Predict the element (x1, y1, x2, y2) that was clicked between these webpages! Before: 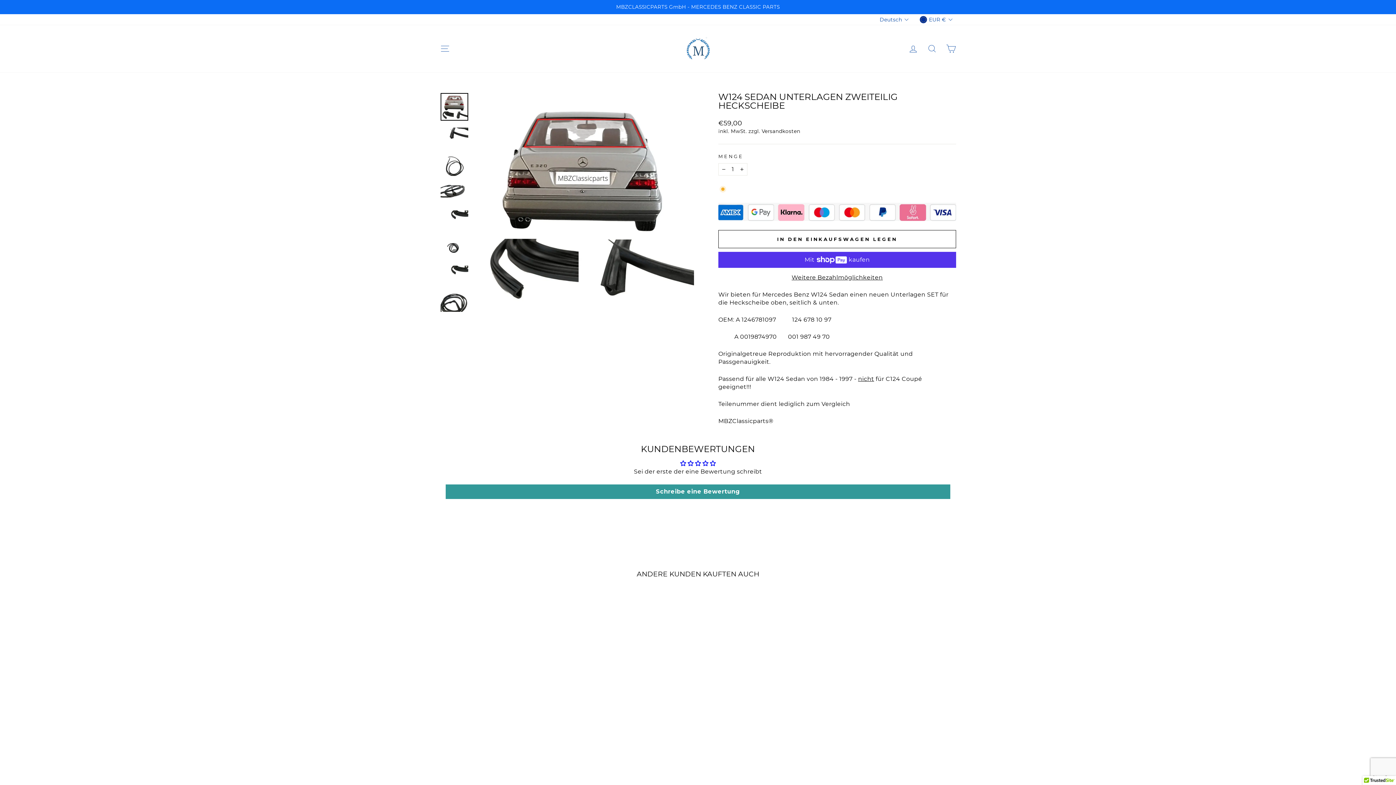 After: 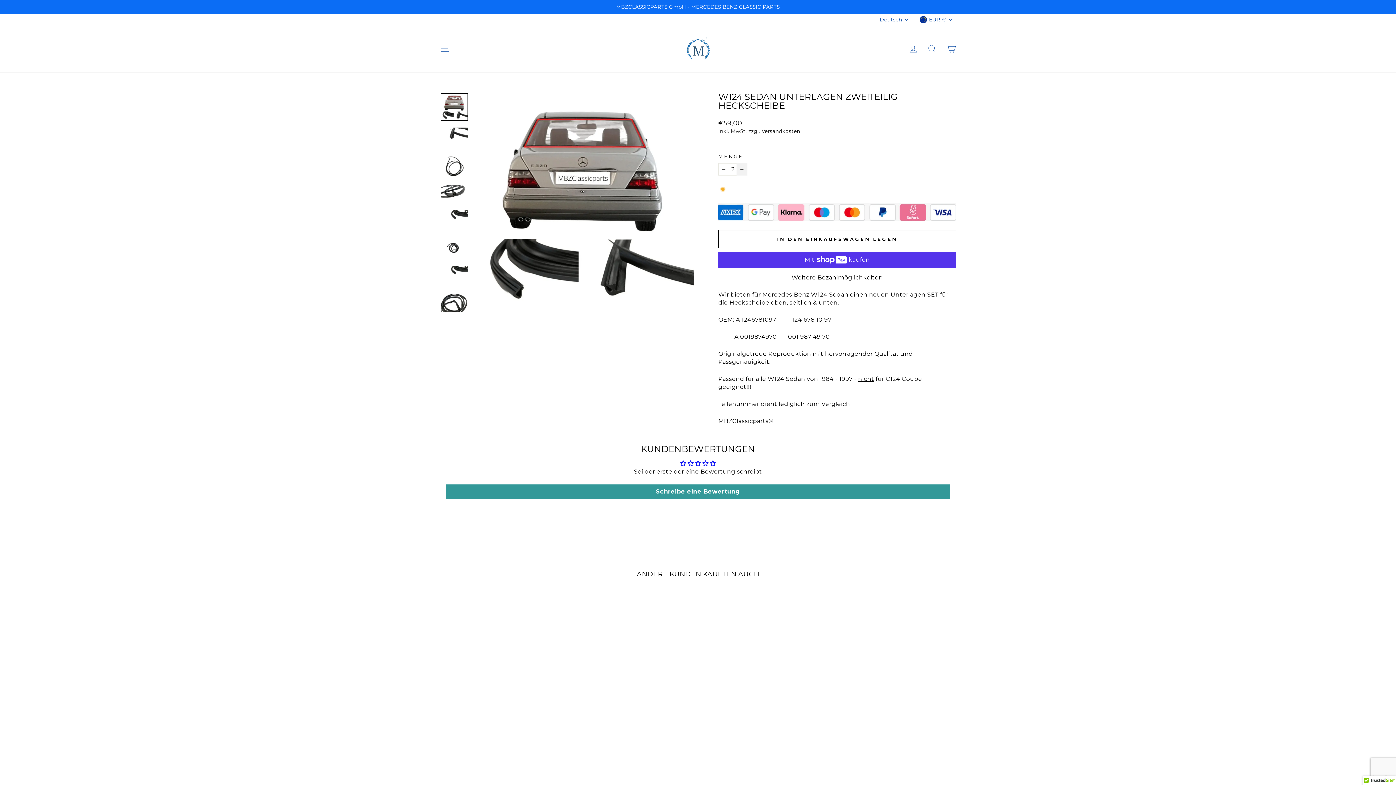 Action: bbox: (736, 163, 747, 175) label: Artikelmenge um eins erhöhen